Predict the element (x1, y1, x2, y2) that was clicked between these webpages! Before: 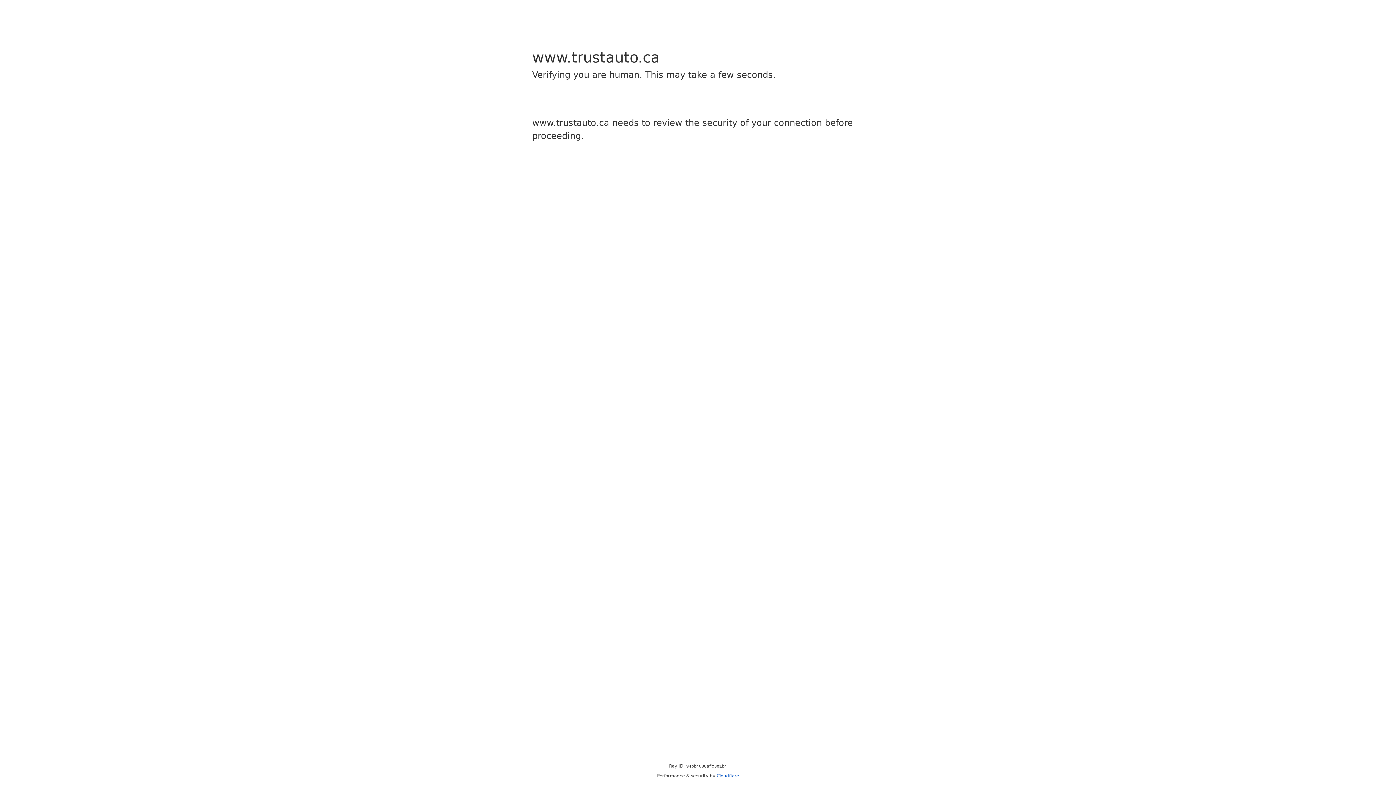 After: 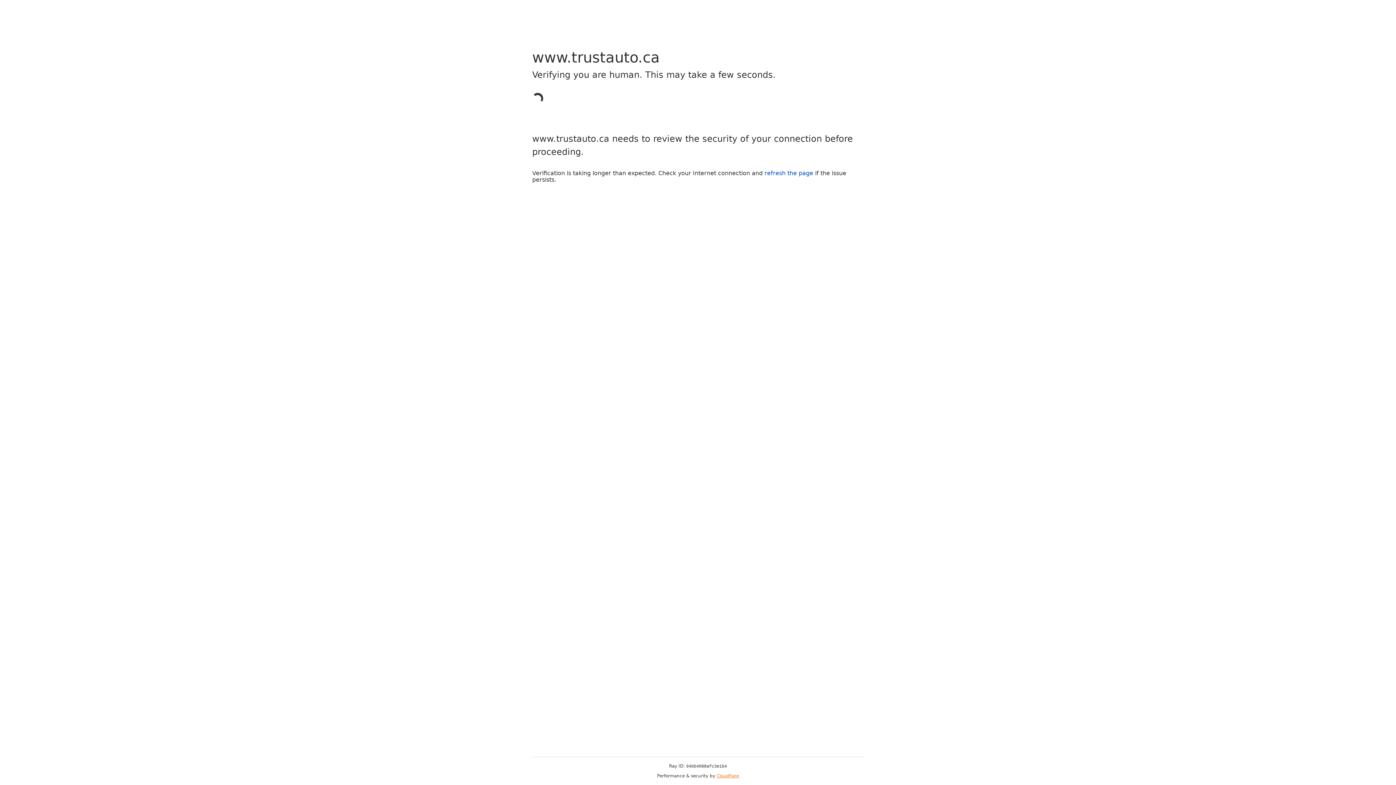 Action: bbox: (716, 773, 739, 778) label: Cloudflare